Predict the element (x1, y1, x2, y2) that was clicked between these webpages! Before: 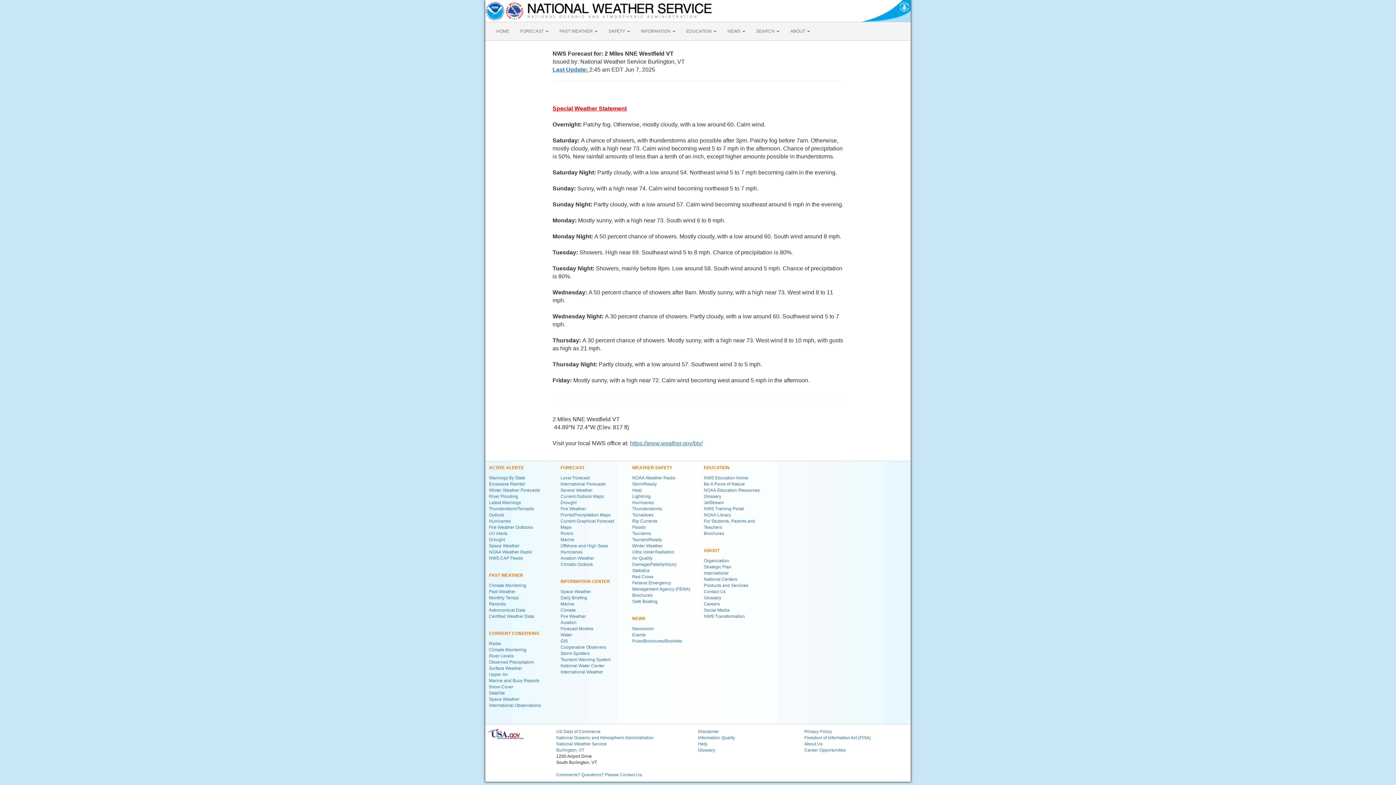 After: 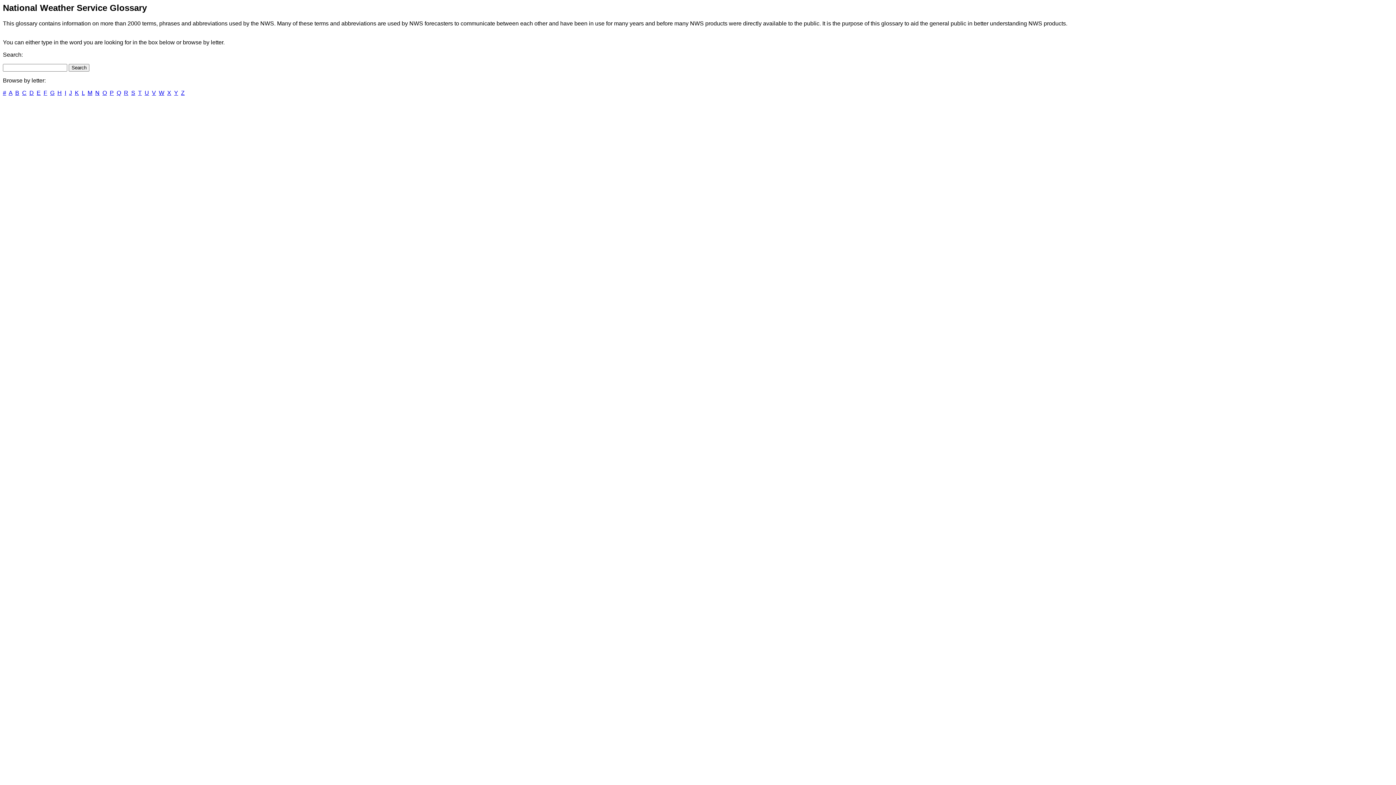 Action: bbox: (704, 494, 721, 499) label: Glossary